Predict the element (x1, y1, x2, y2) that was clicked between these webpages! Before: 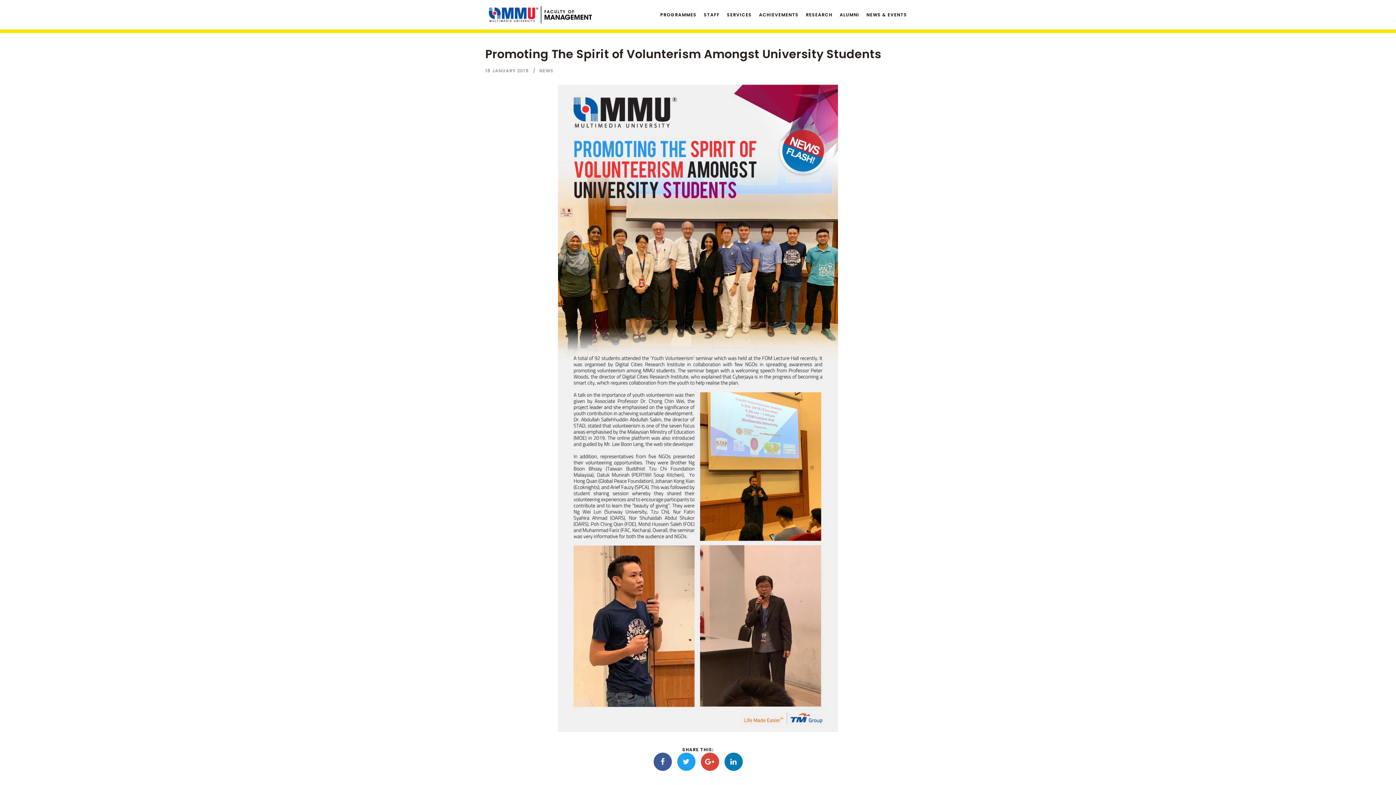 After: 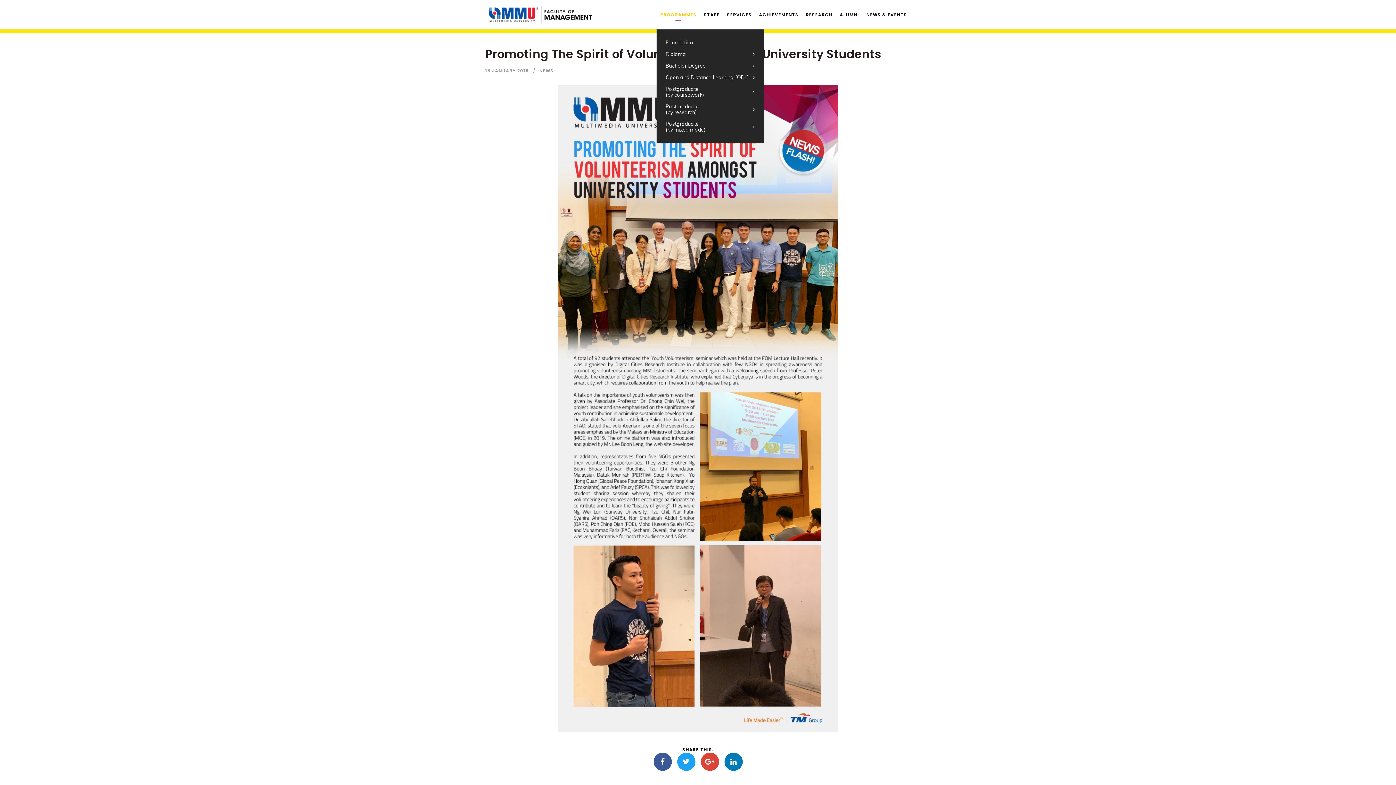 Action: label: PROGRAMMES bbox: (656, 0, 700, 29)